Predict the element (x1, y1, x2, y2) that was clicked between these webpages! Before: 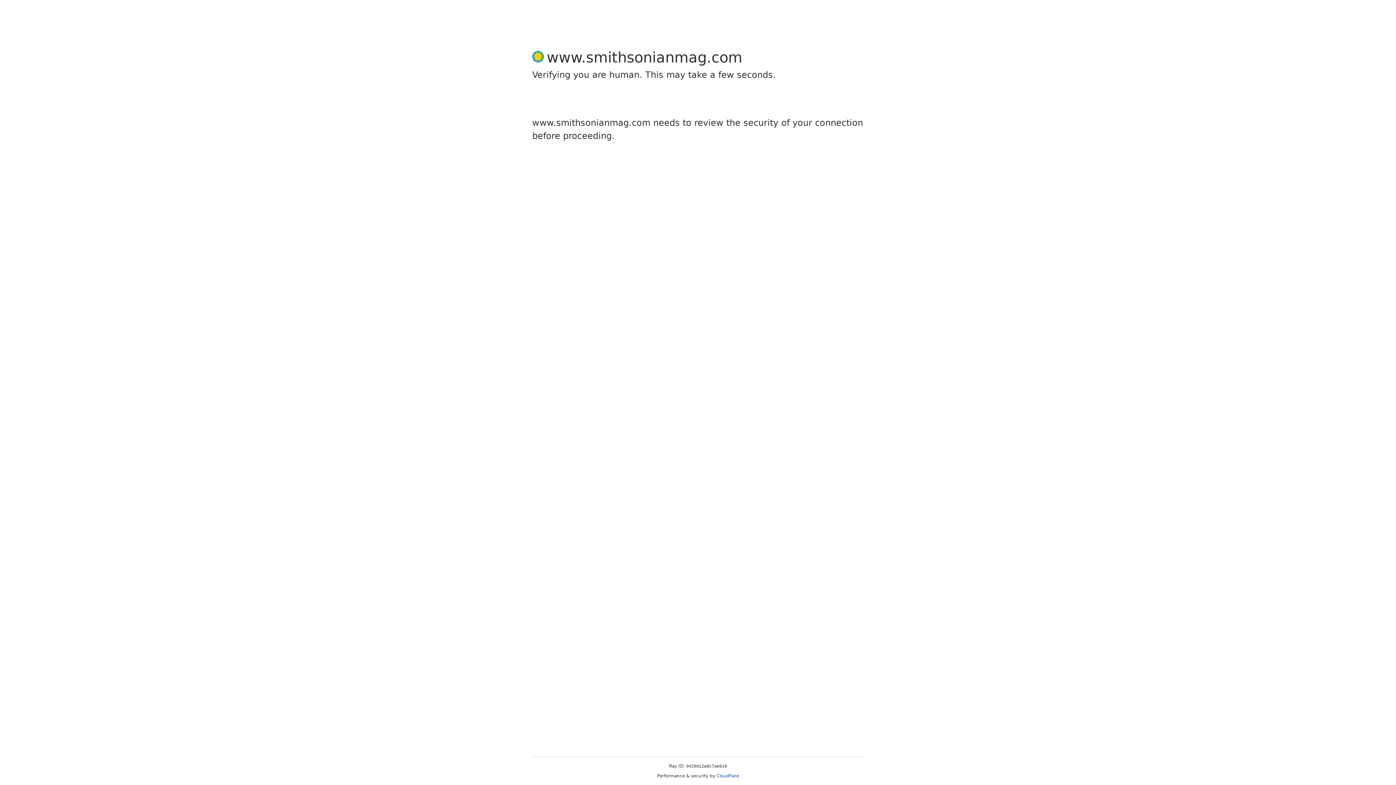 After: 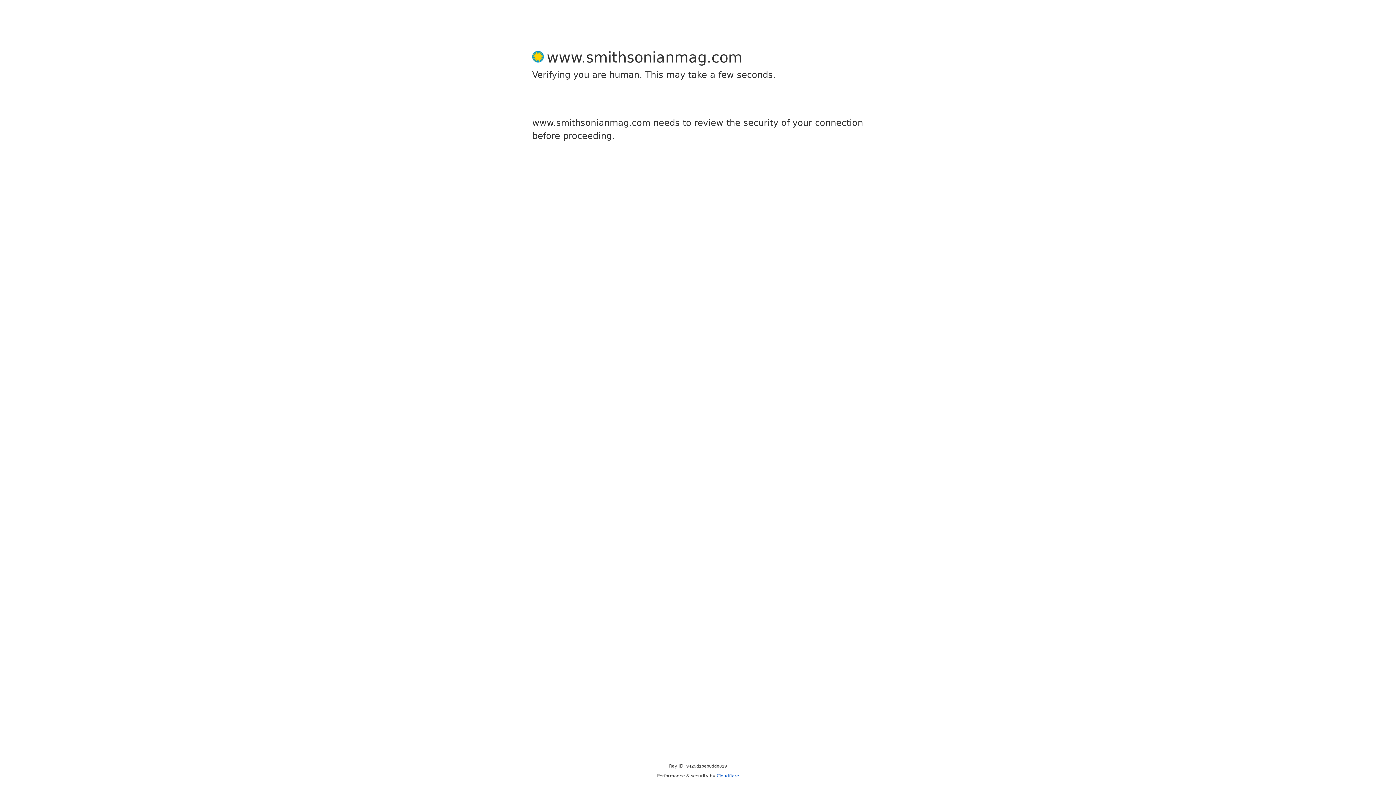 Action: label: Cloudflare bbox: (716, 773, 739, 778)